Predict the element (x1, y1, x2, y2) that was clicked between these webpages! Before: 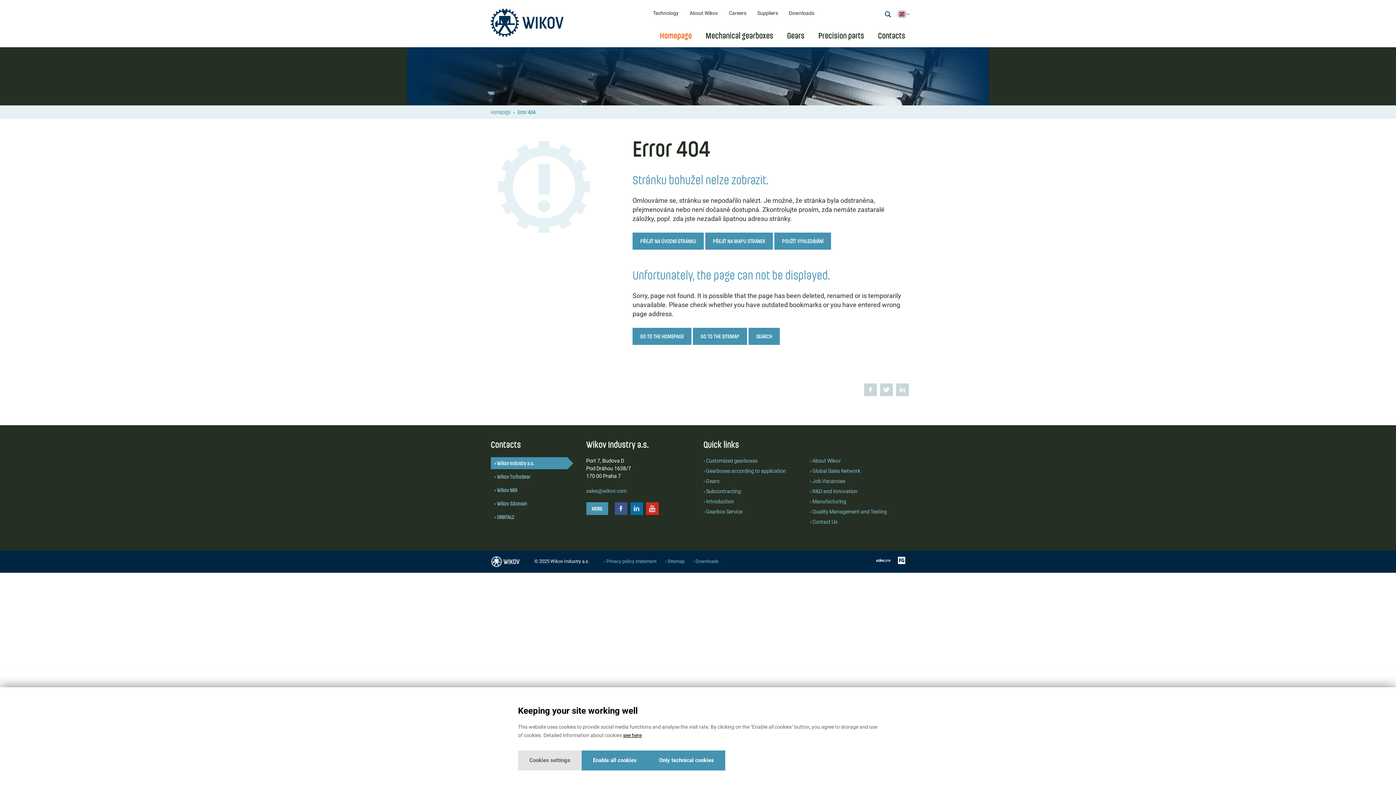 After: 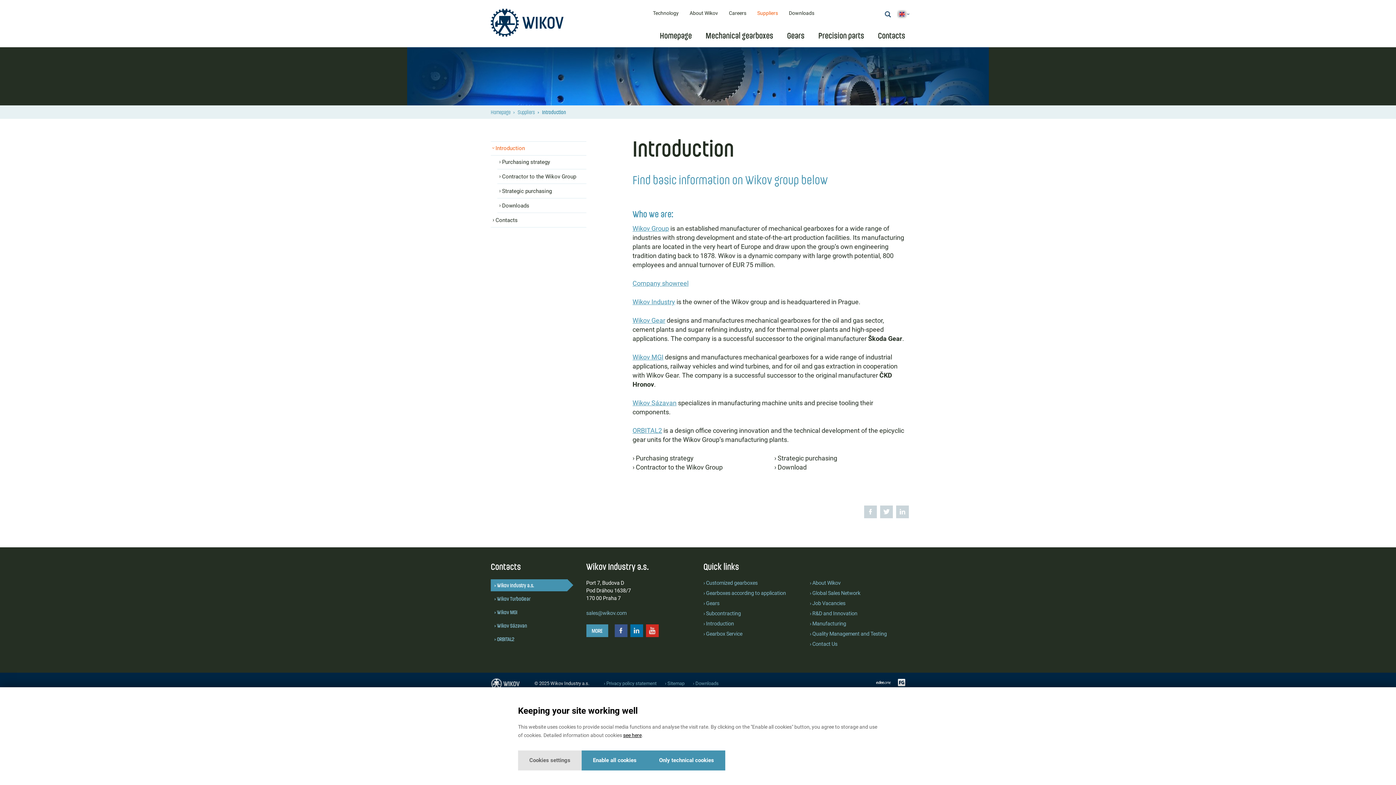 Action: label: › Introduction bbox: (703, 498, 734, 505)